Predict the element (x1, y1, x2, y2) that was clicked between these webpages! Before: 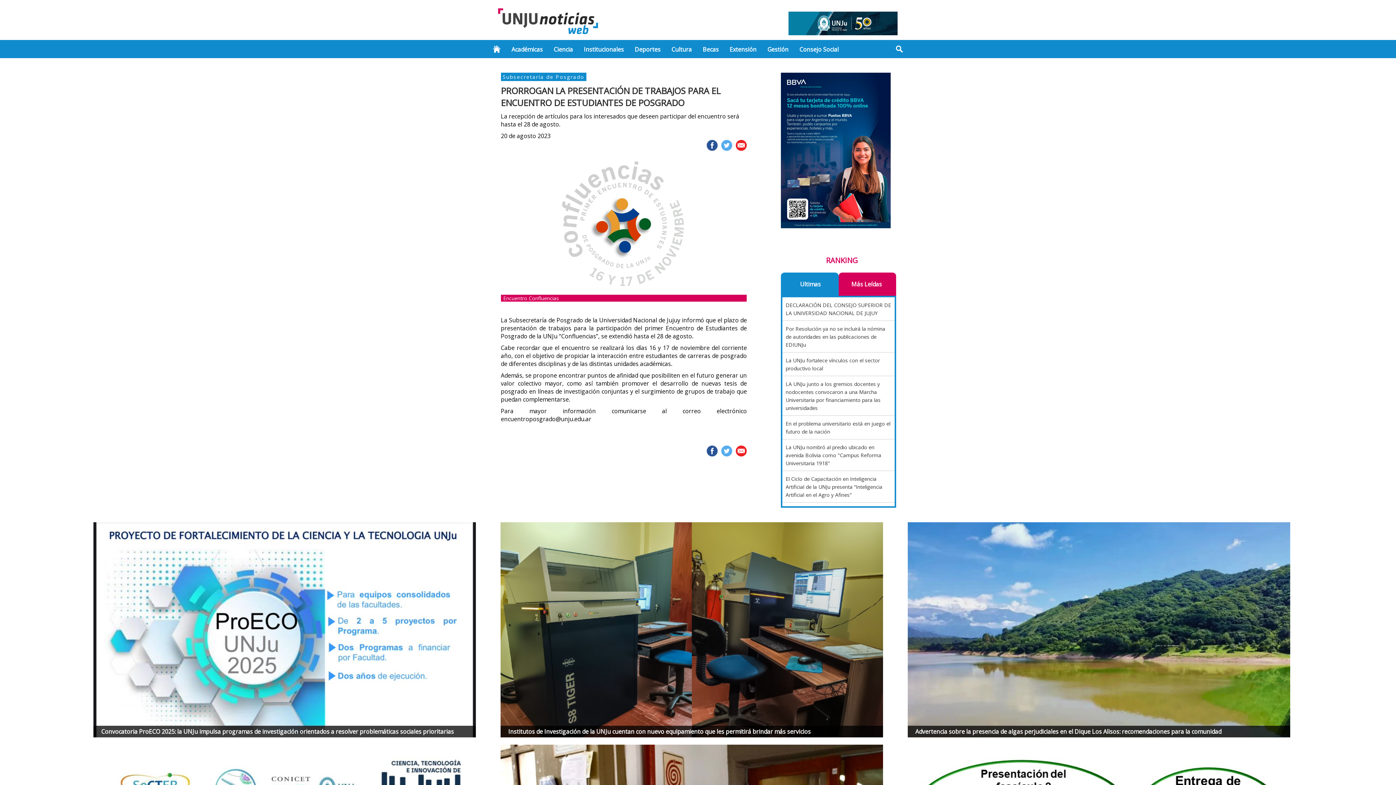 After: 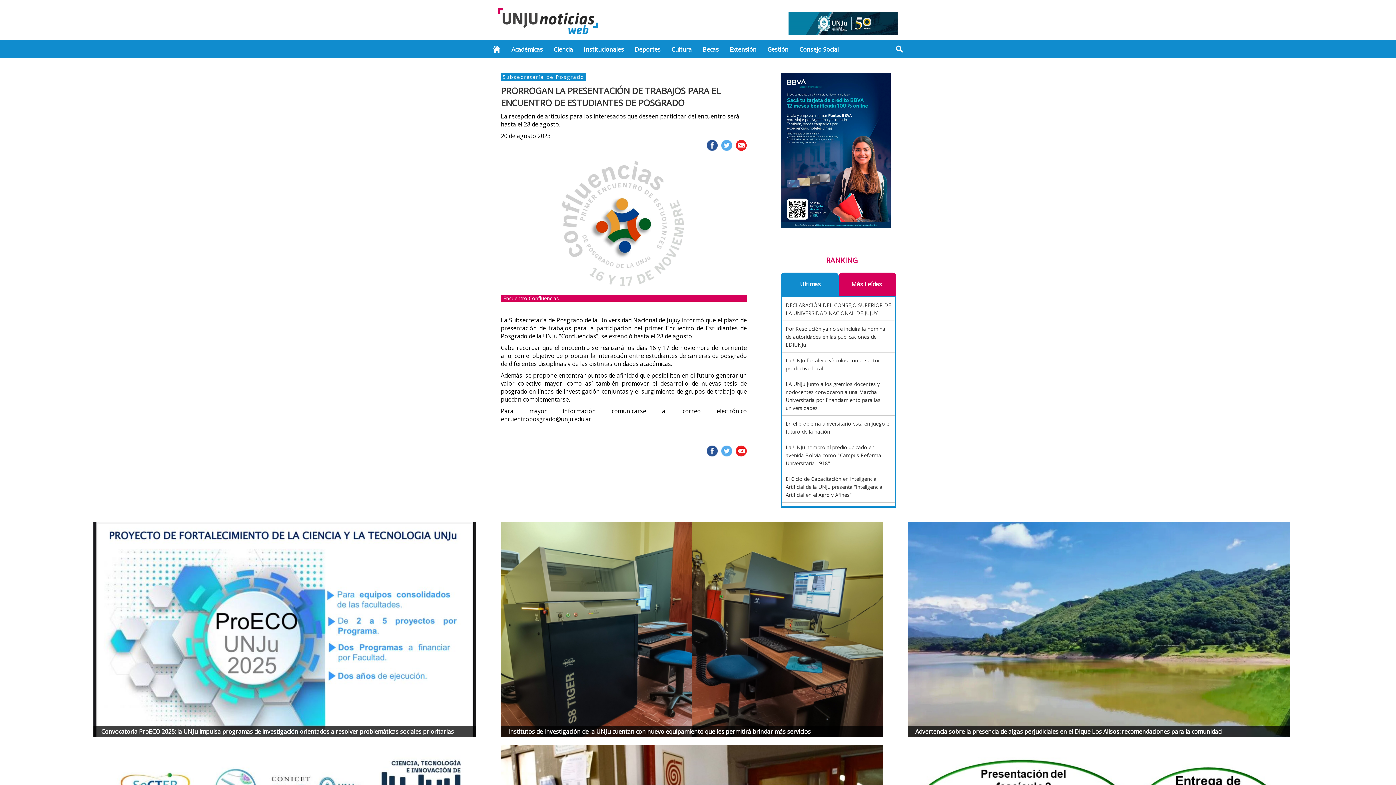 Action: bbox: (794, 7, 903, 35)